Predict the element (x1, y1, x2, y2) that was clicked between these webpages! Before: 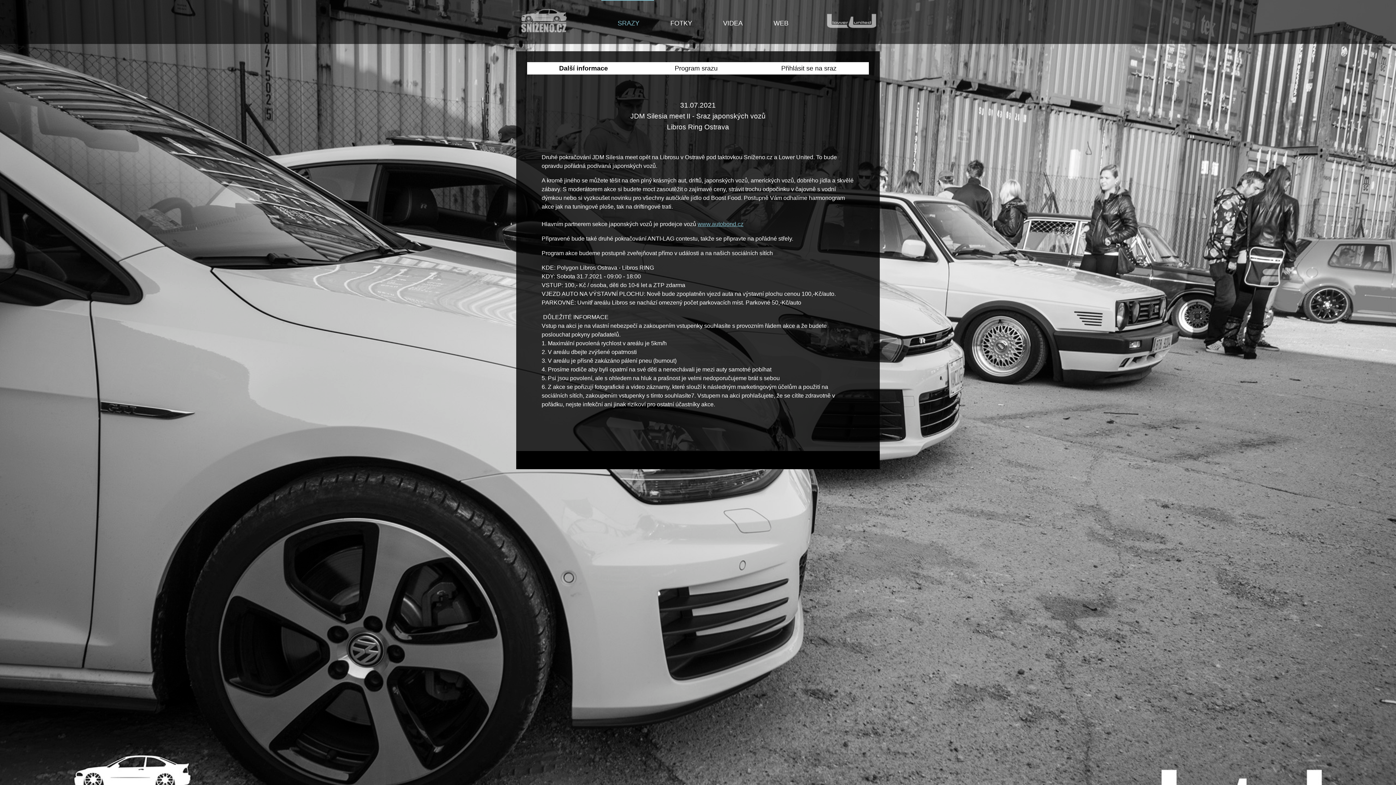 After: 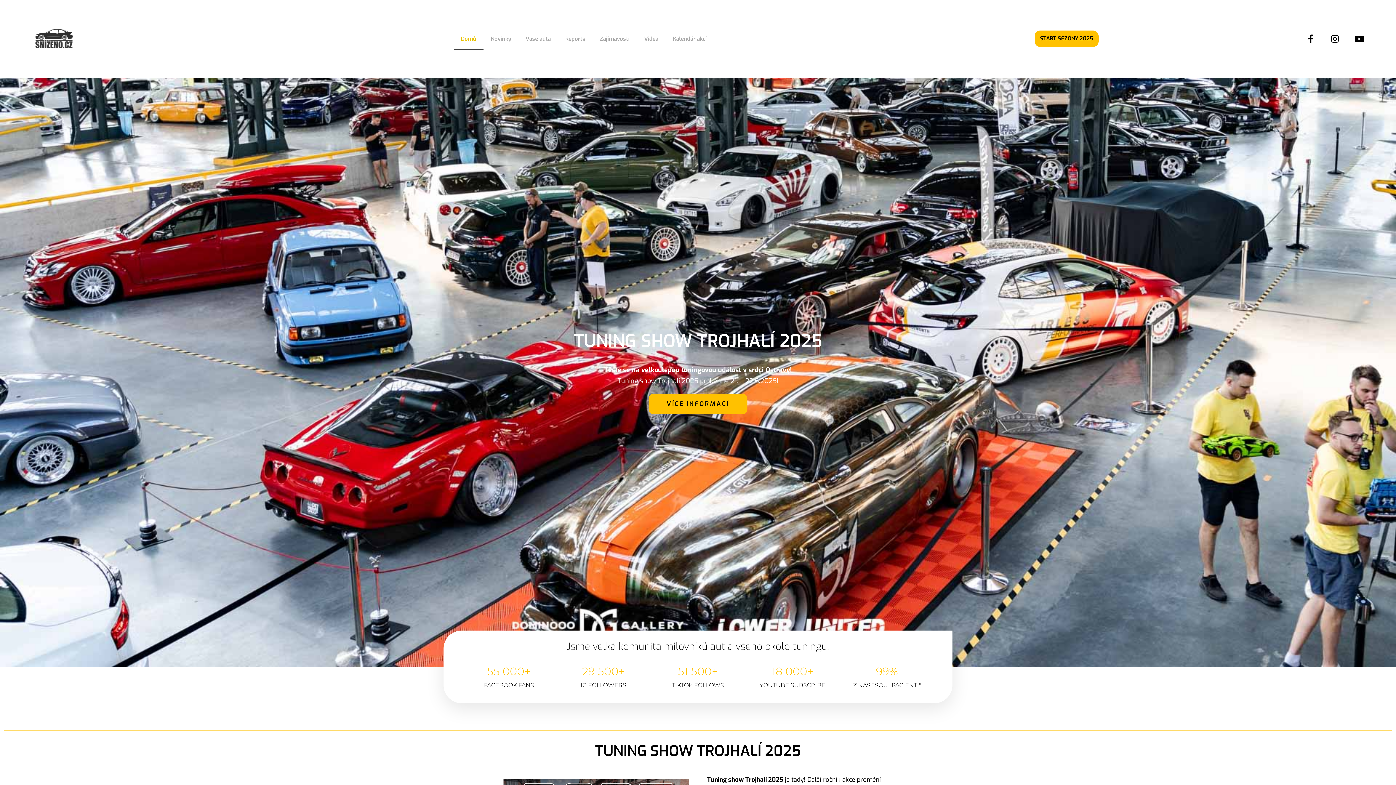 Action: bbox: (757, 0, 803, 34) label: WEB